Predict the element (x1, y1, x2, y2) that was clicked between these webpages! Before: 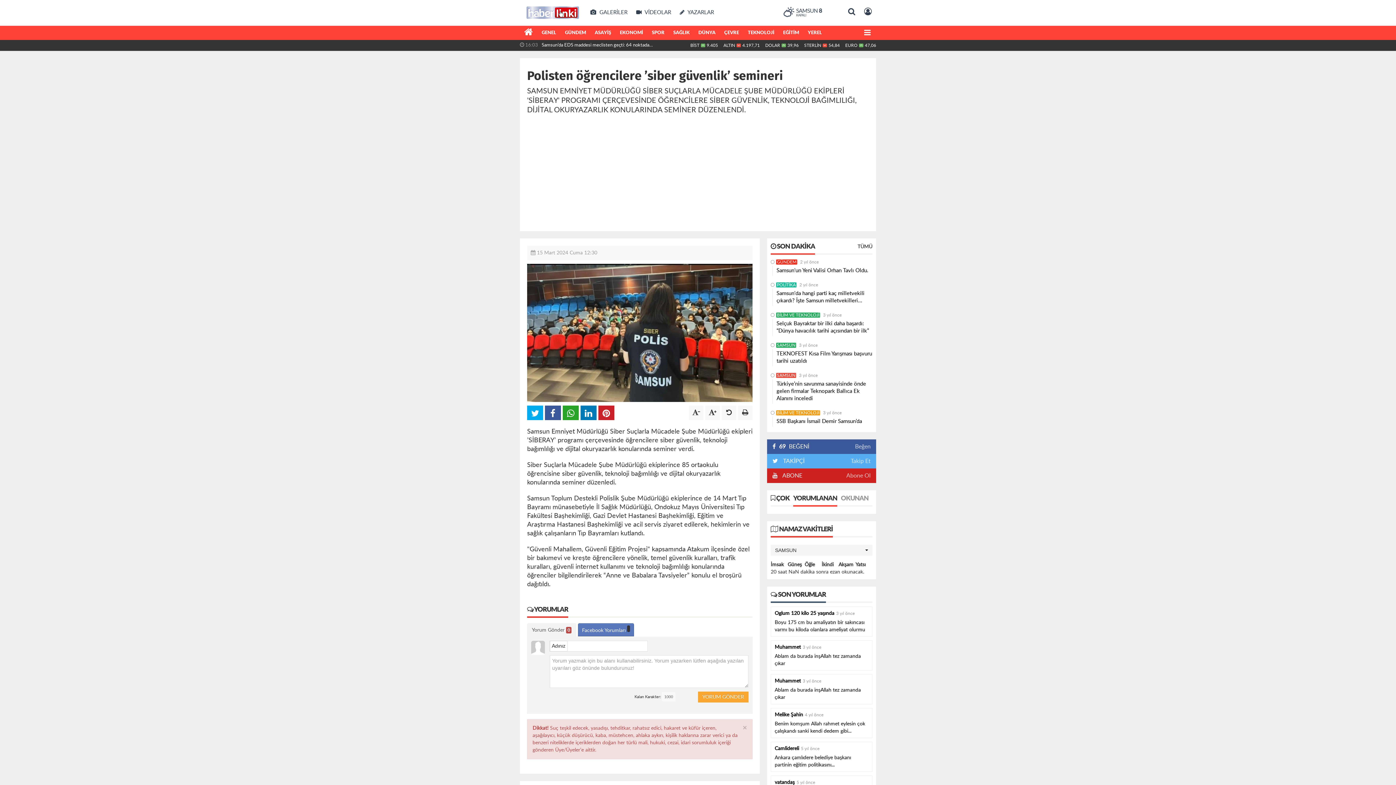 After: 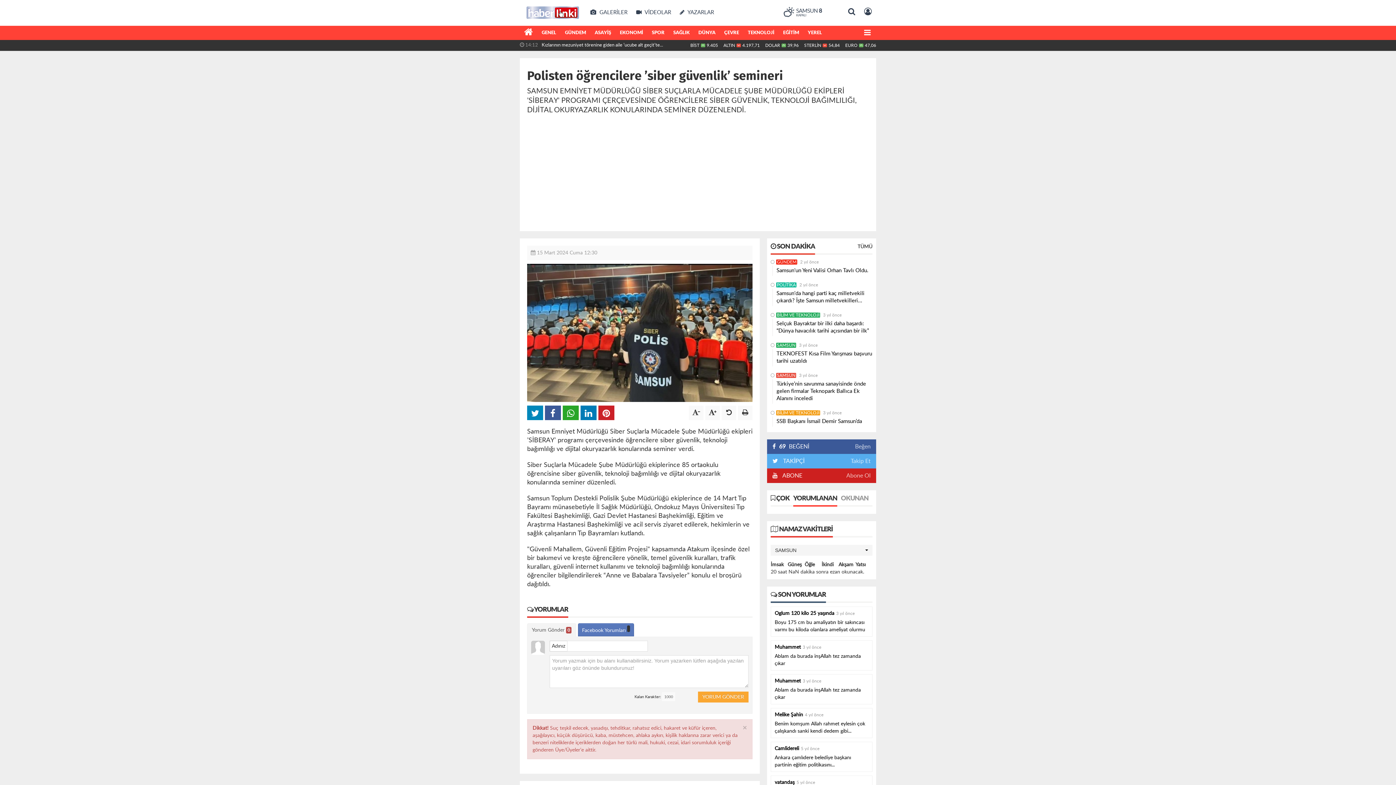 Action: bbox: (527, 405, 543, 420)